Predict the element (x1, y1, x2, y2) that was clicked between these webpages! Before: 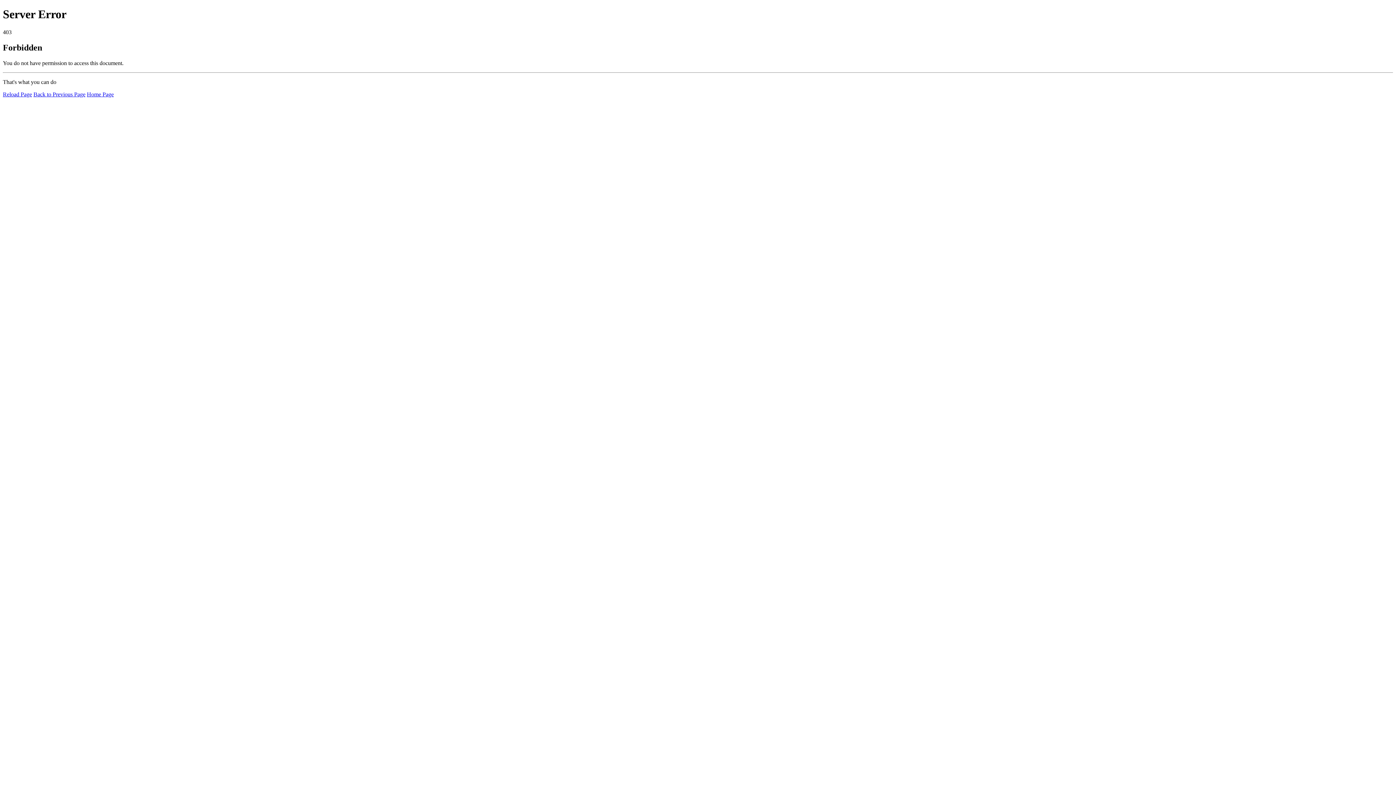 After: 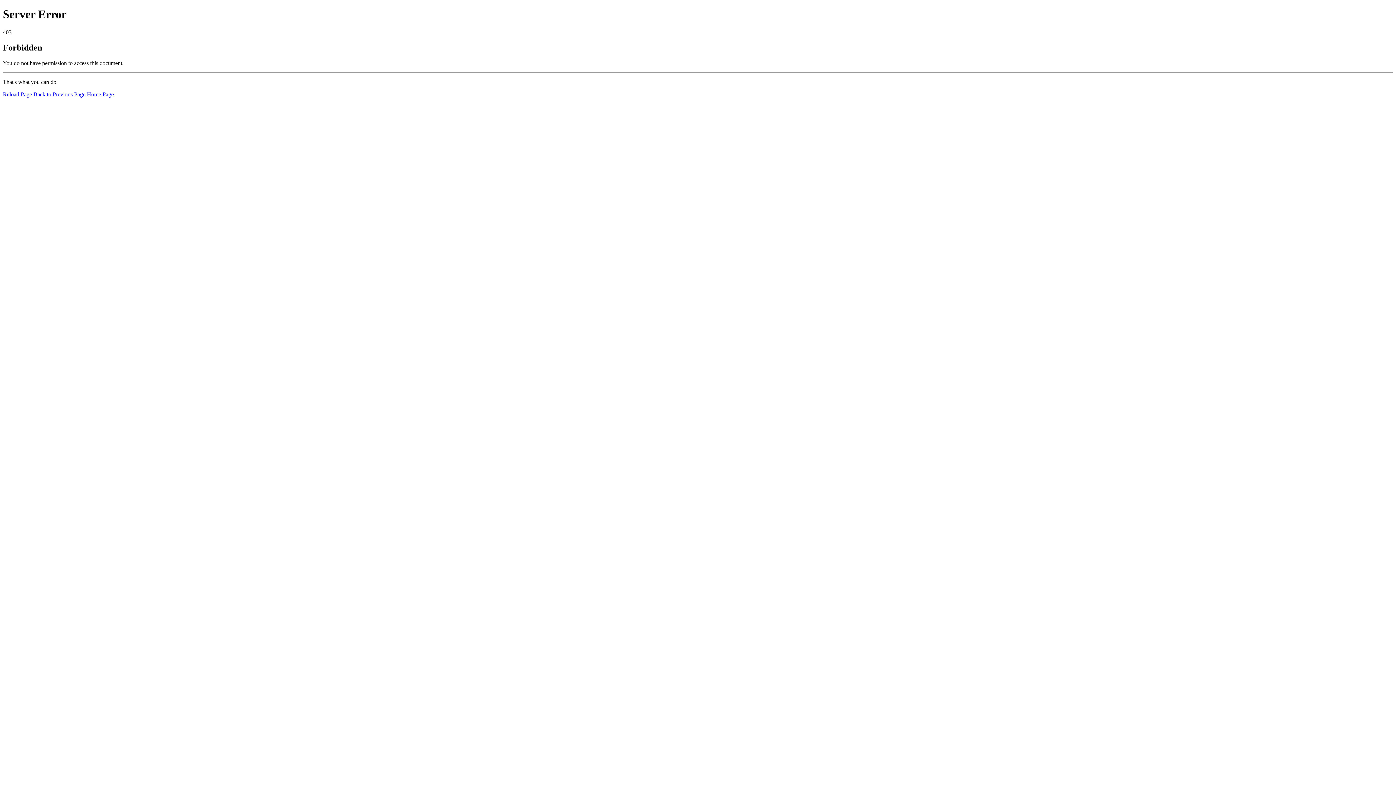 Action: label: Reload Page bbox: (2, 91, 32, 97)